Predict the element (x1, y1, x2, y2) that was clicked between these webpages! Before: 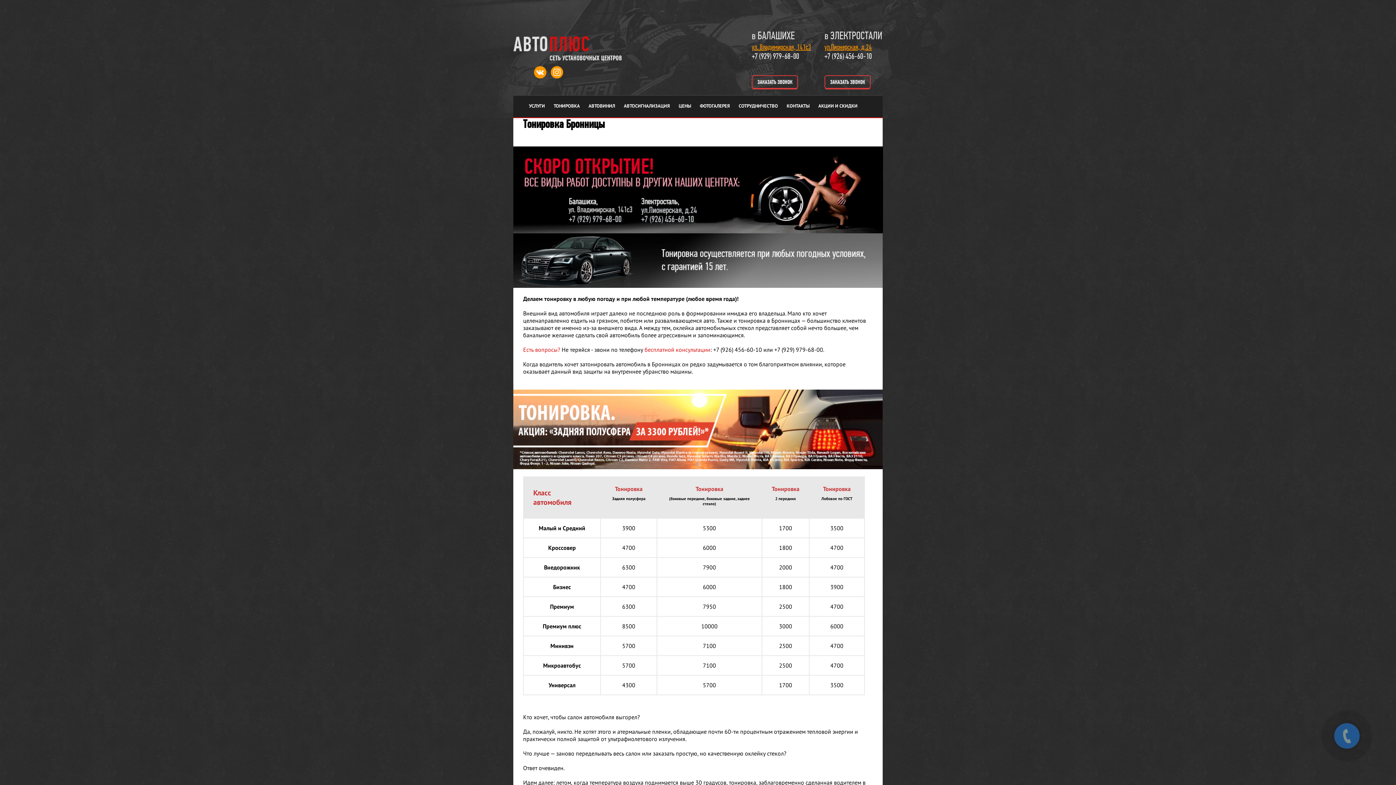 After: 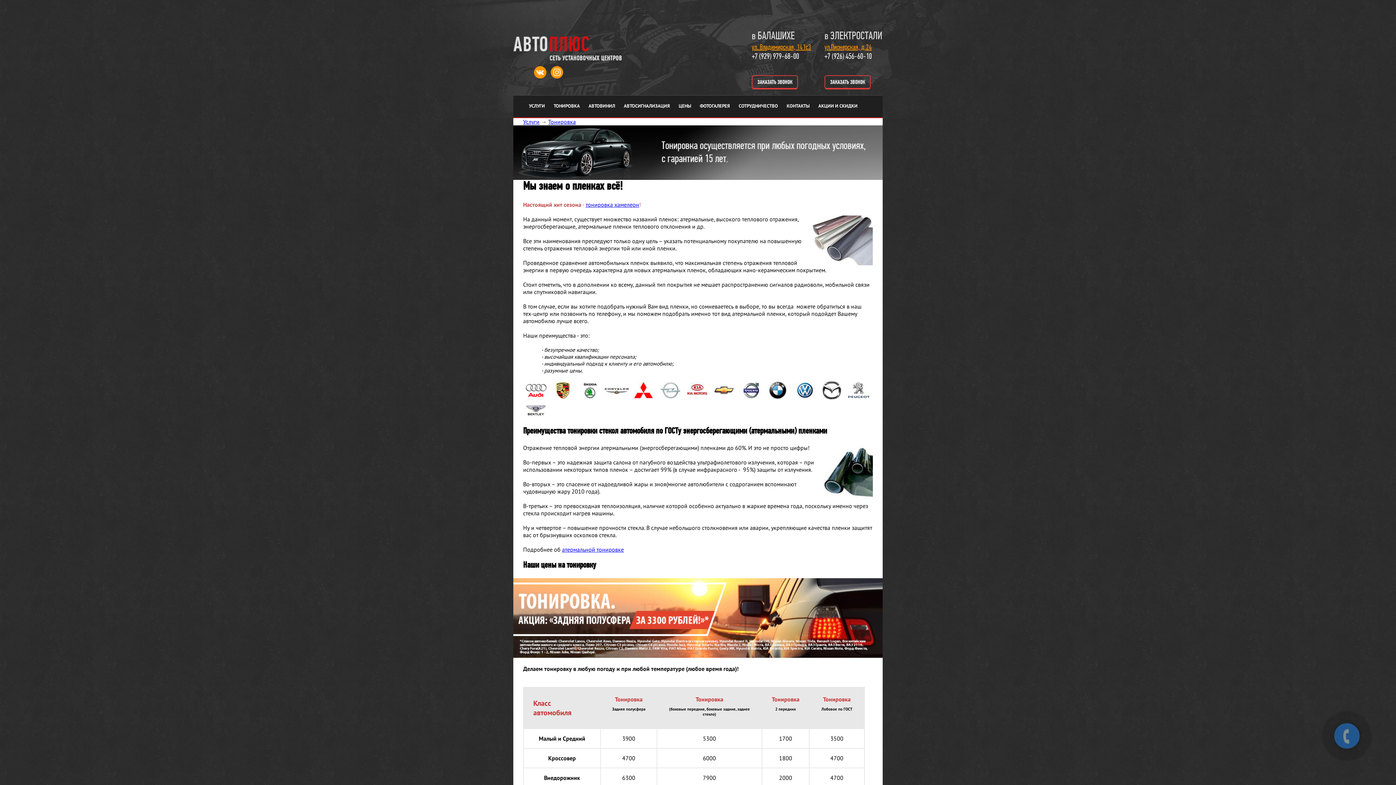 Action: label: ТОНИРОВКА bbox: (553, 102, 580, 109)